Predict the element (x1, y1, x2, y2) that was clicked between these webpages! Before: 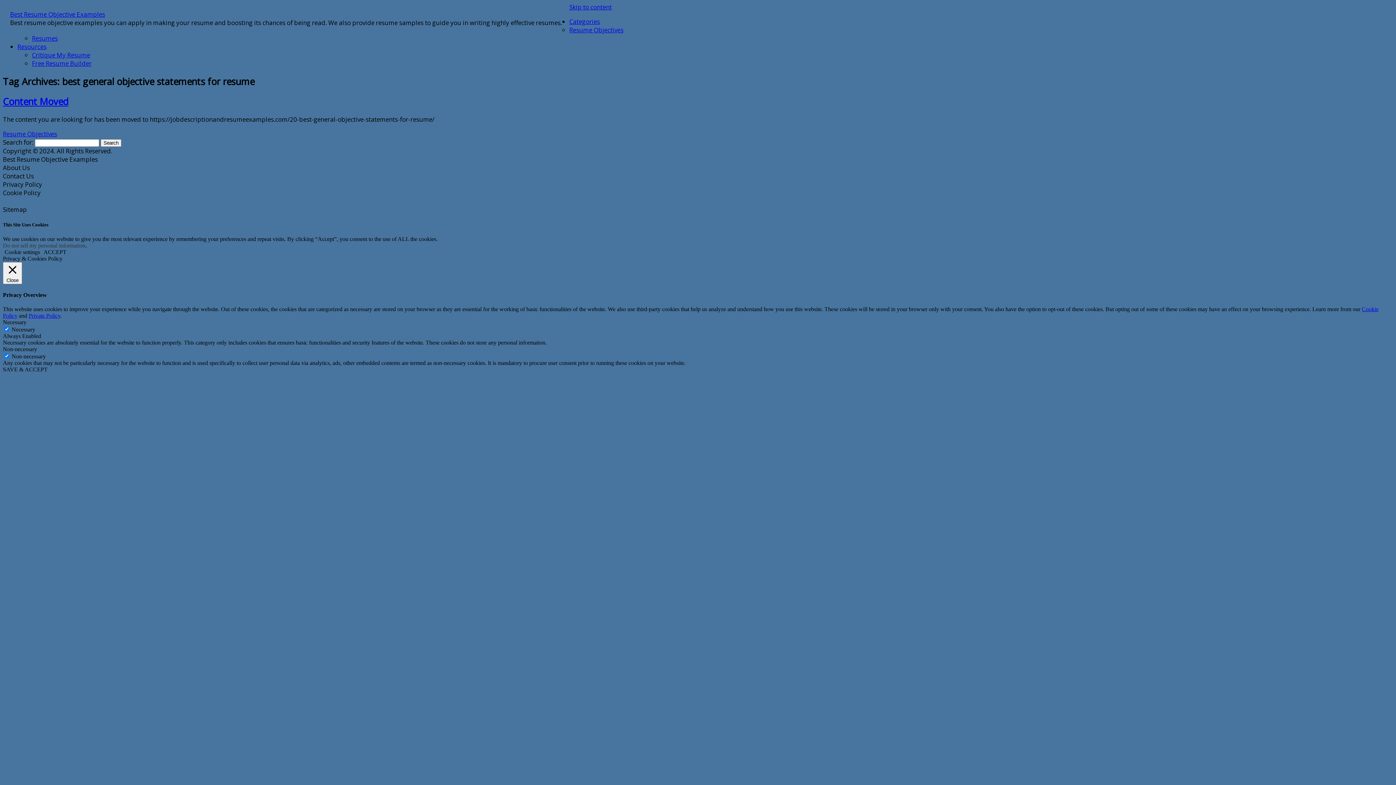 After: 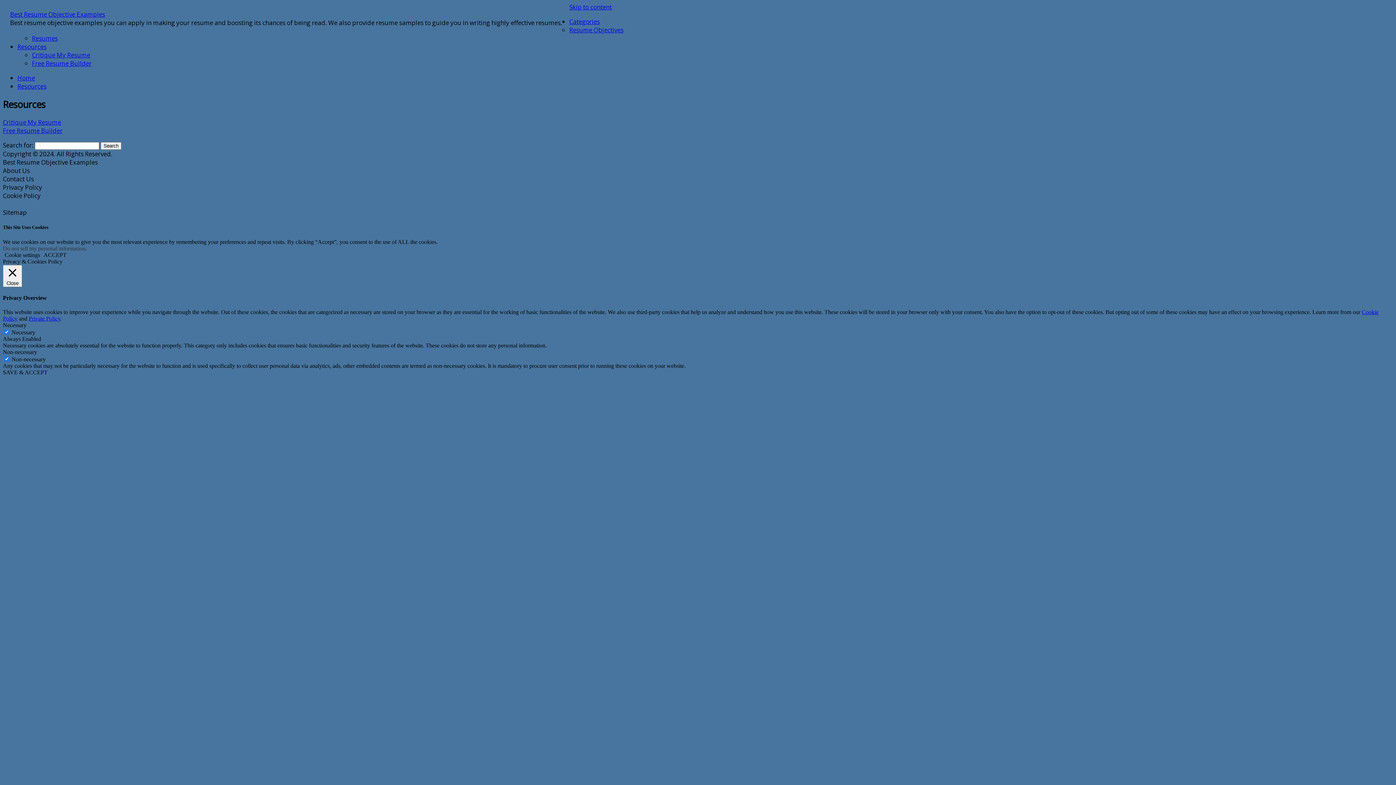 Action: label: Resources bbox: (17, 42, 46, 50)